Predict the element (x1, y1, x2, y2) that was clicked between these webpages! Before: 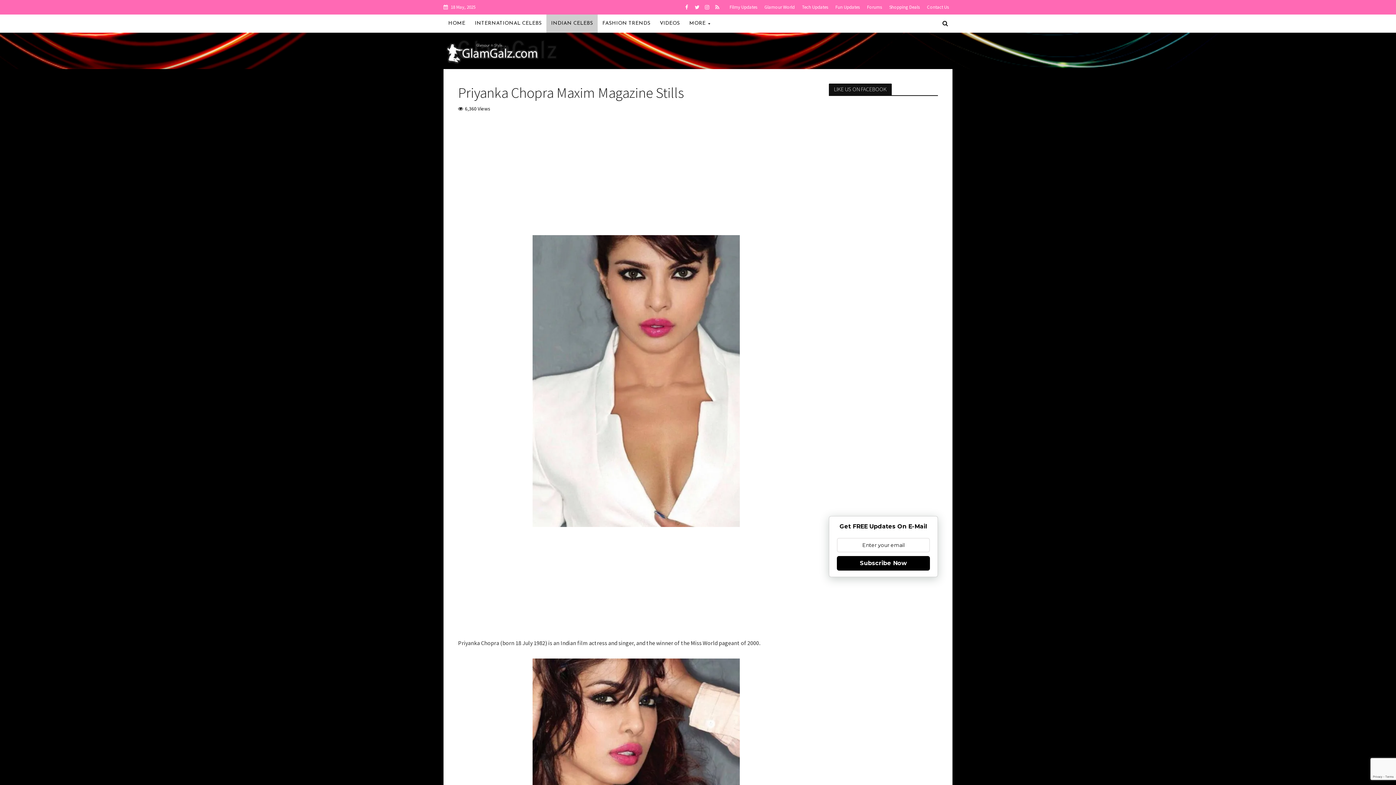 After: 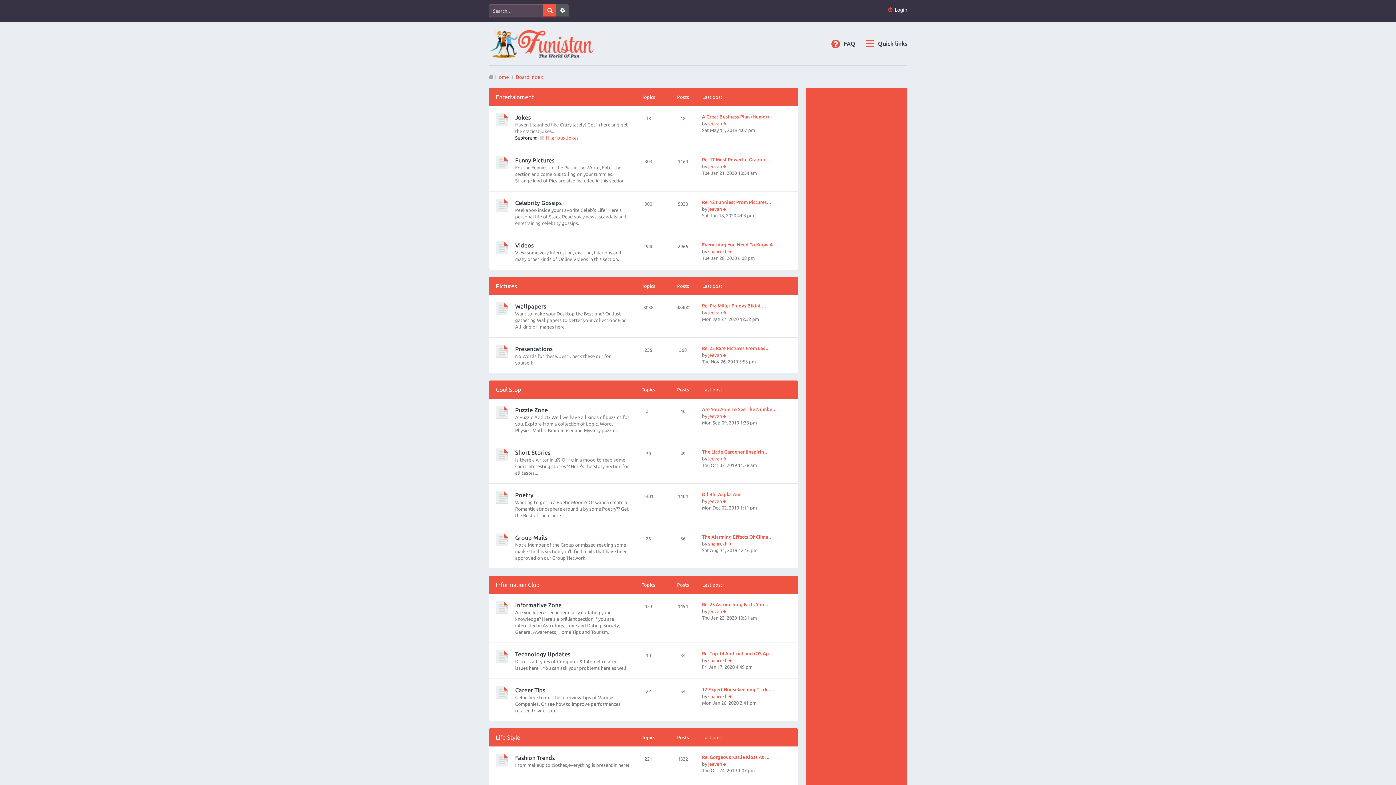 Action: bbox: (863, 0, 885, 14) label: Forums